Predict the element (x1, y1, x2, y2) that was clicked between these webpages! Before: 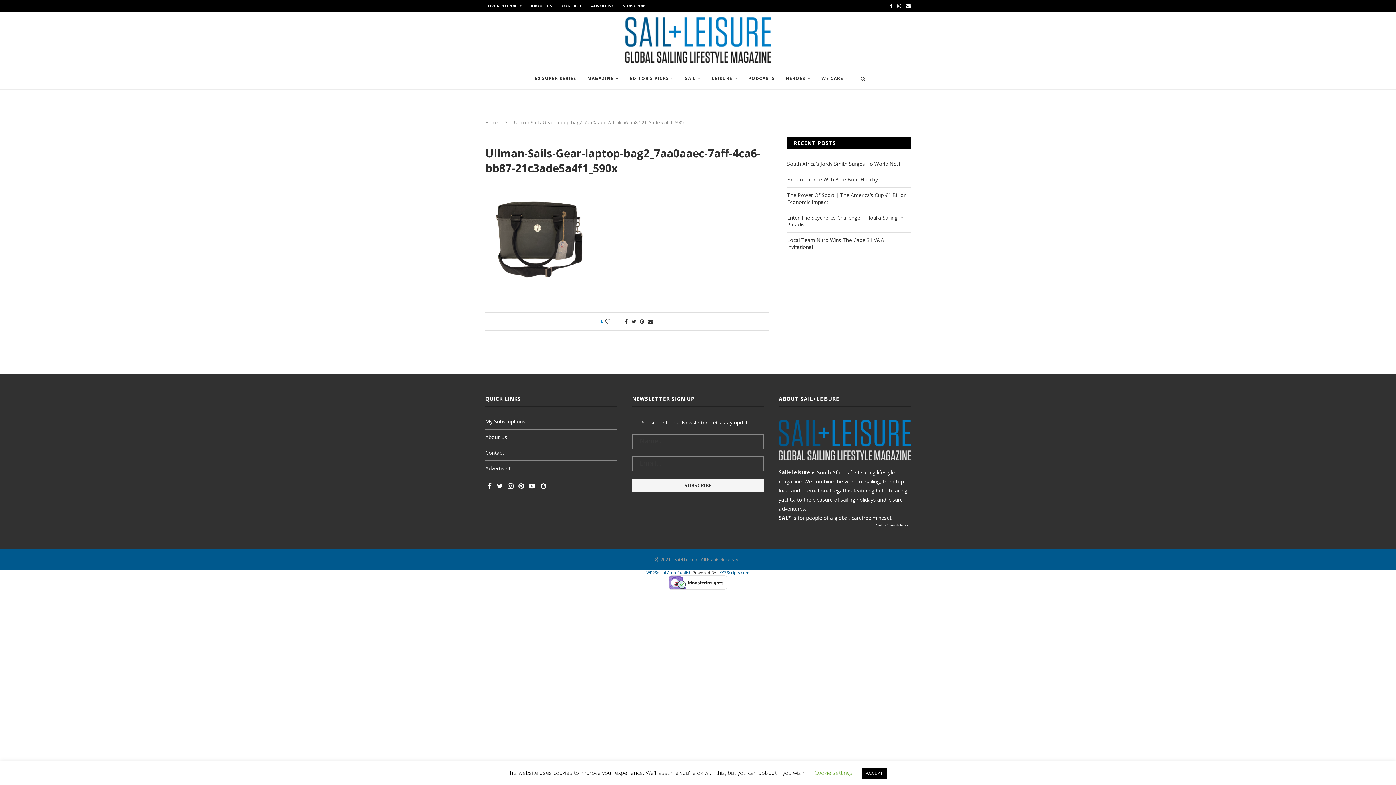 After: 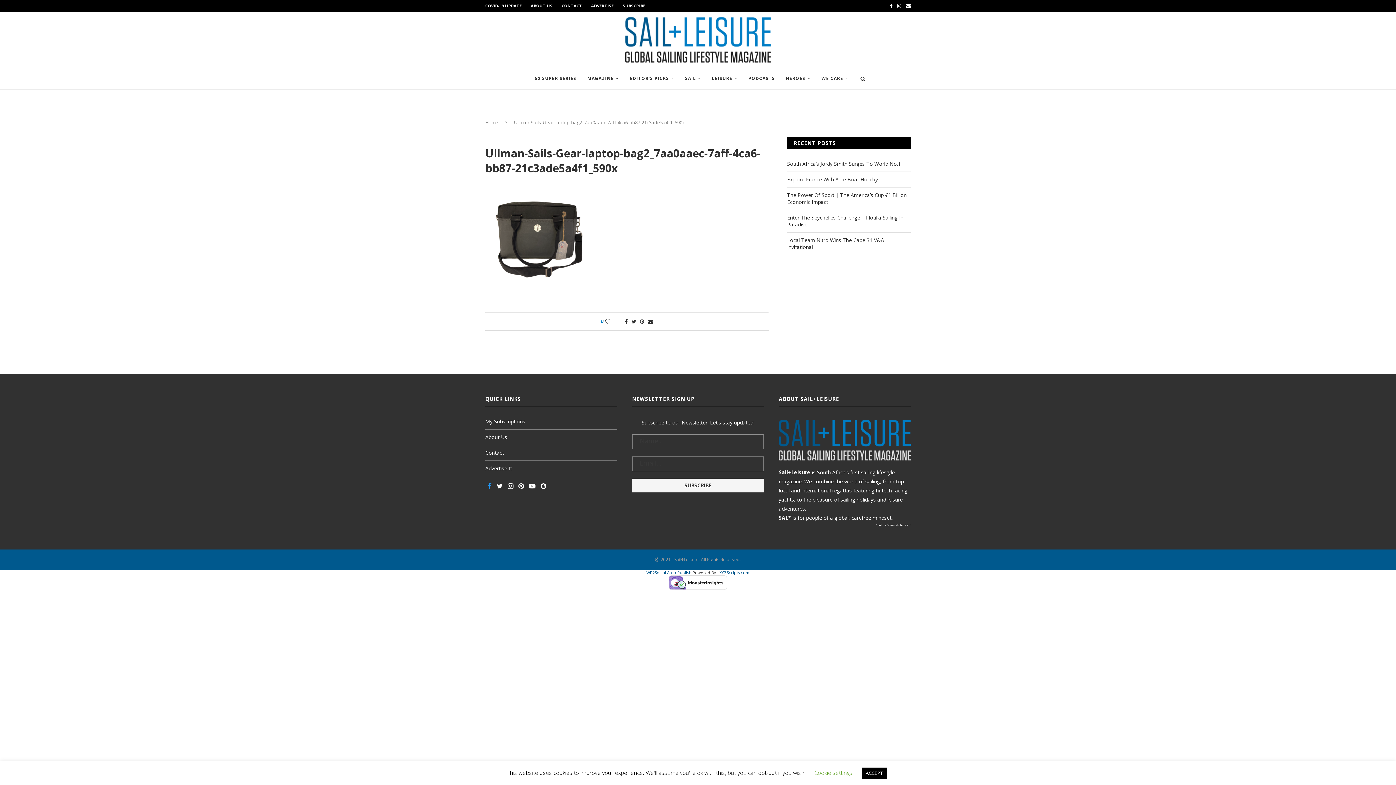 Action: bbox: (485, 483, 494, 490)